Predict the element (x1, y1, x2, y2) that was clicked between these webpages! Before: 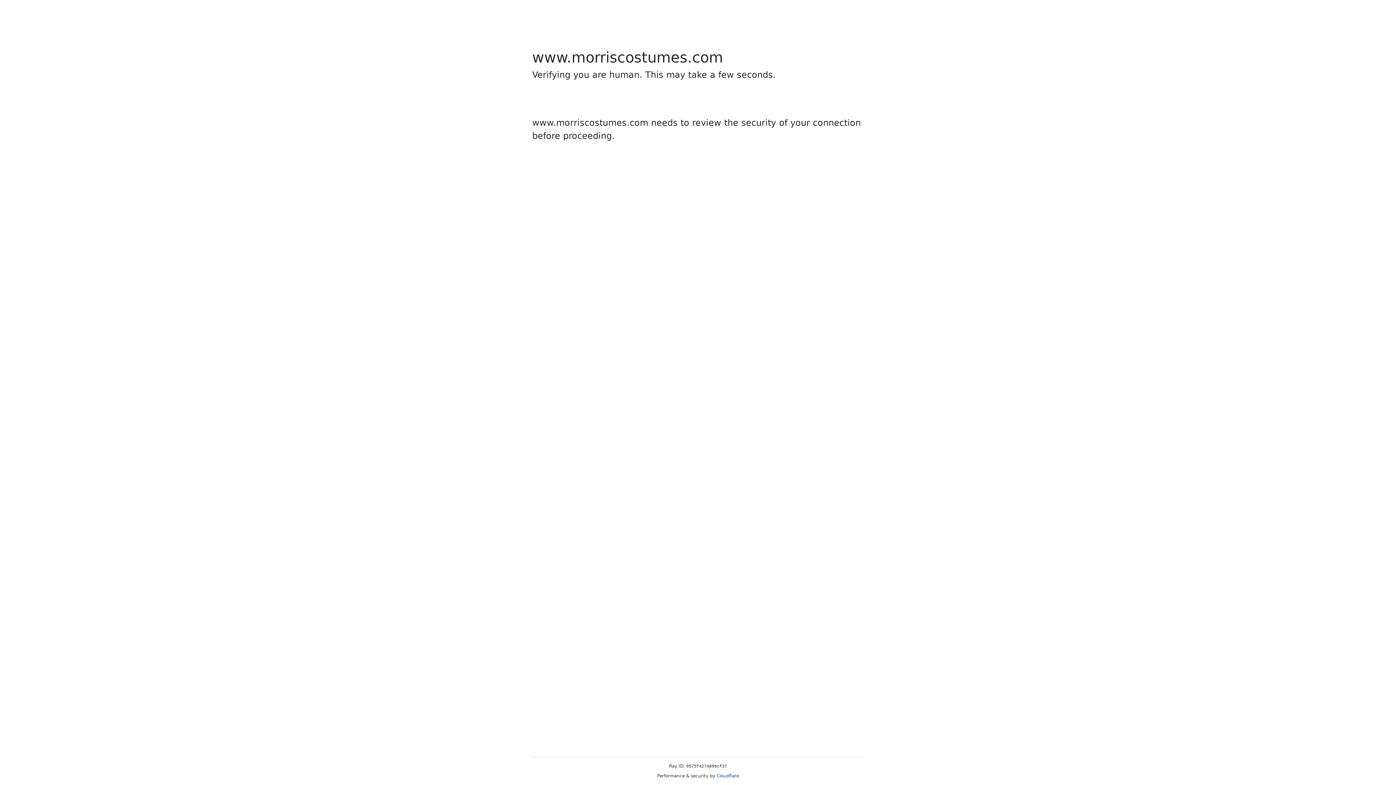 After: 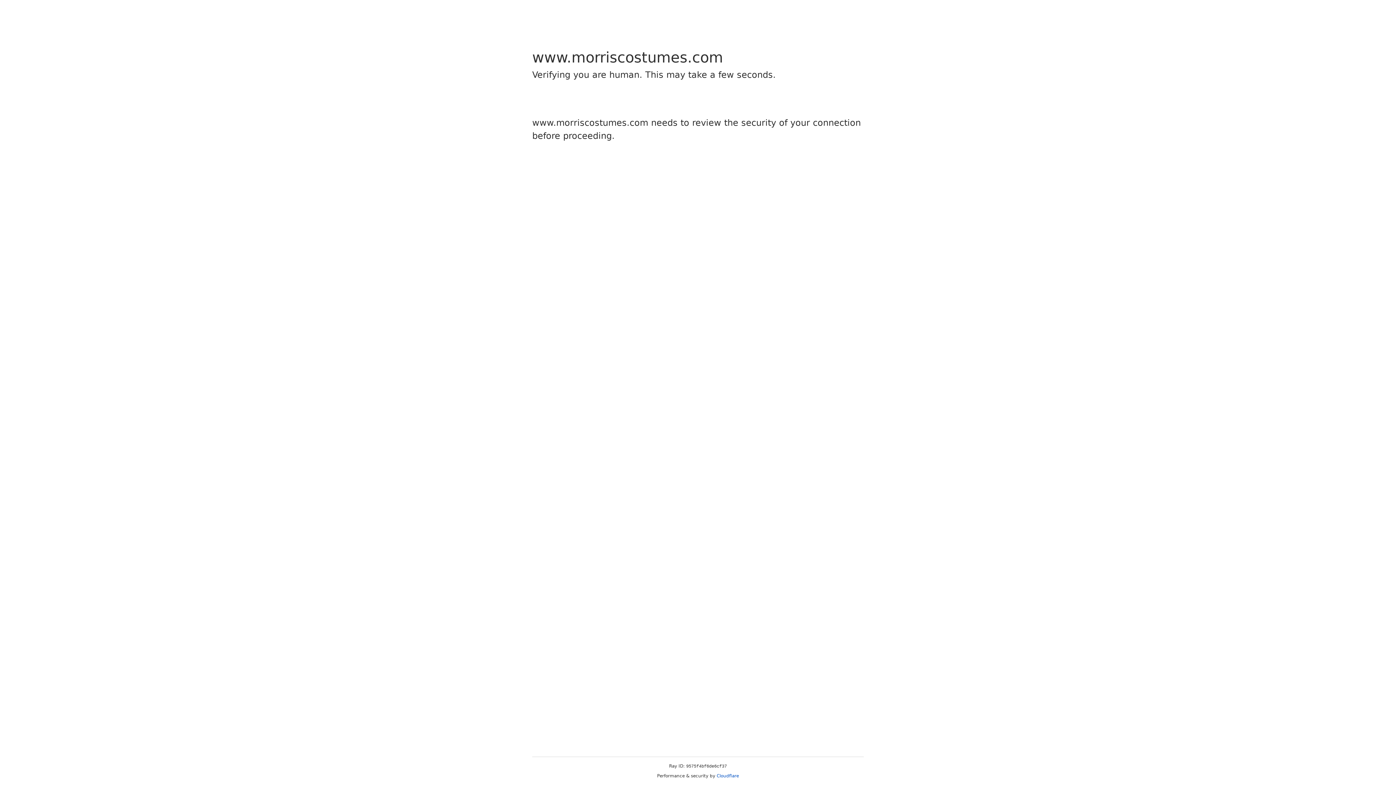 Action: bbox: (716, 773, 739, 778) label: Cloudflare